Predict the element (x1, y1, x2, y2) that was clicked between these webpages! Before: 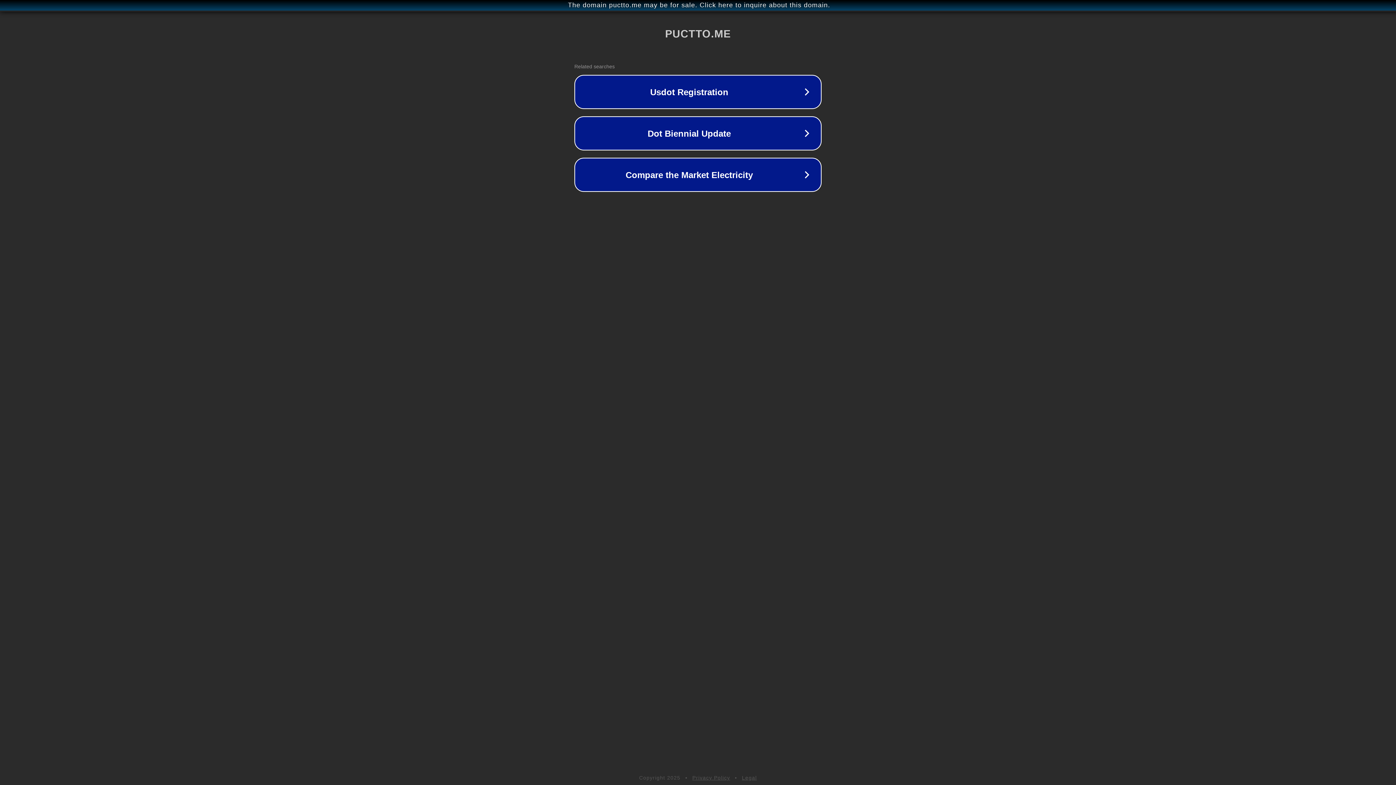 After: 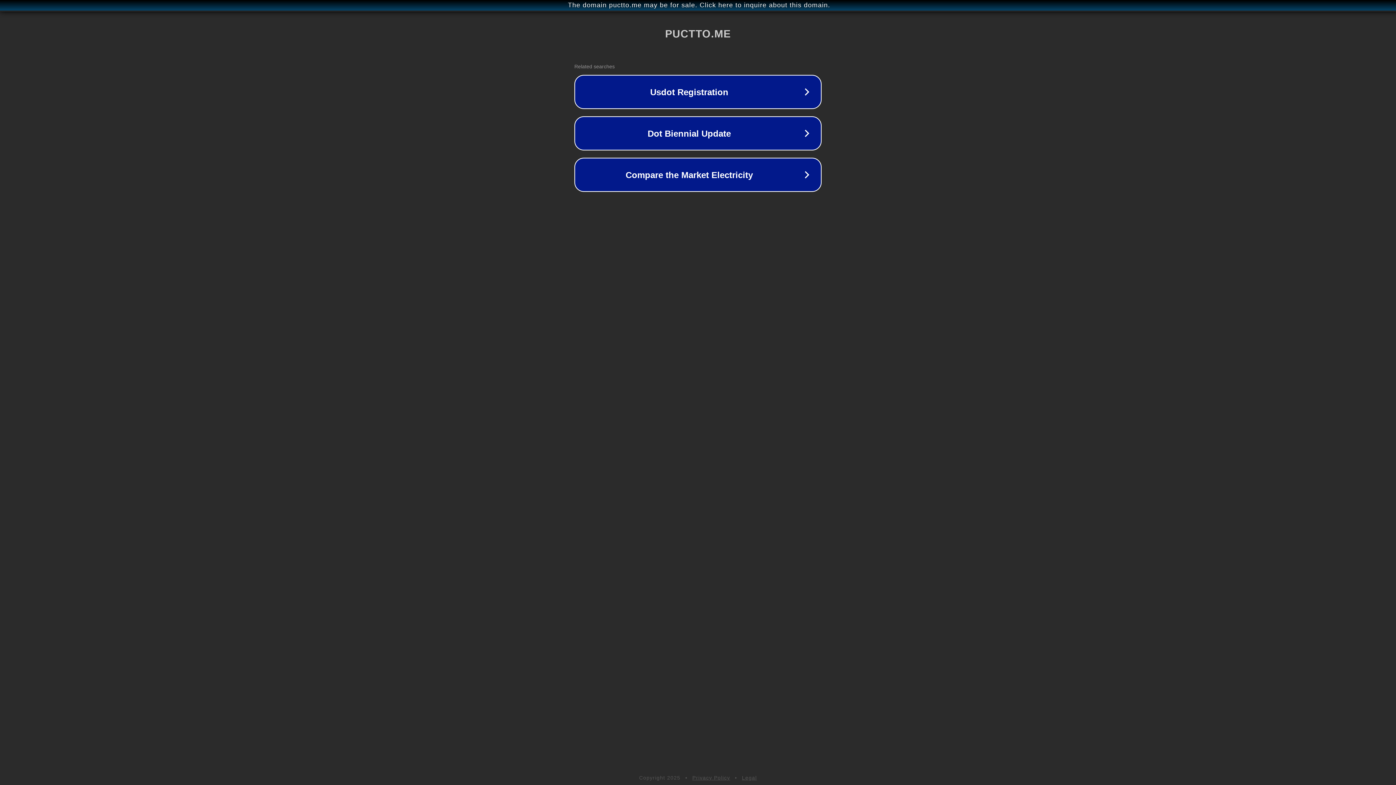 Action: bbox: (742, 775, 757, 781) label: Legal